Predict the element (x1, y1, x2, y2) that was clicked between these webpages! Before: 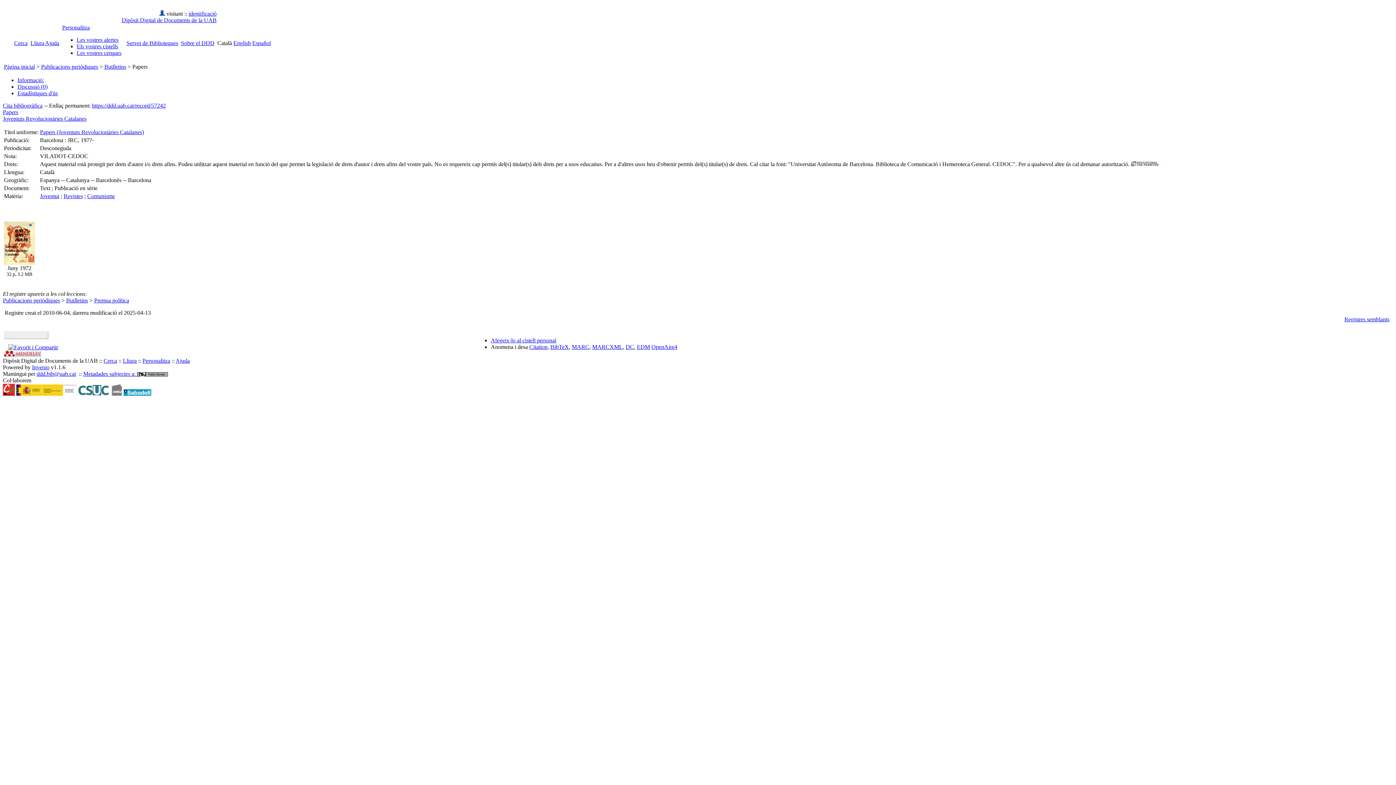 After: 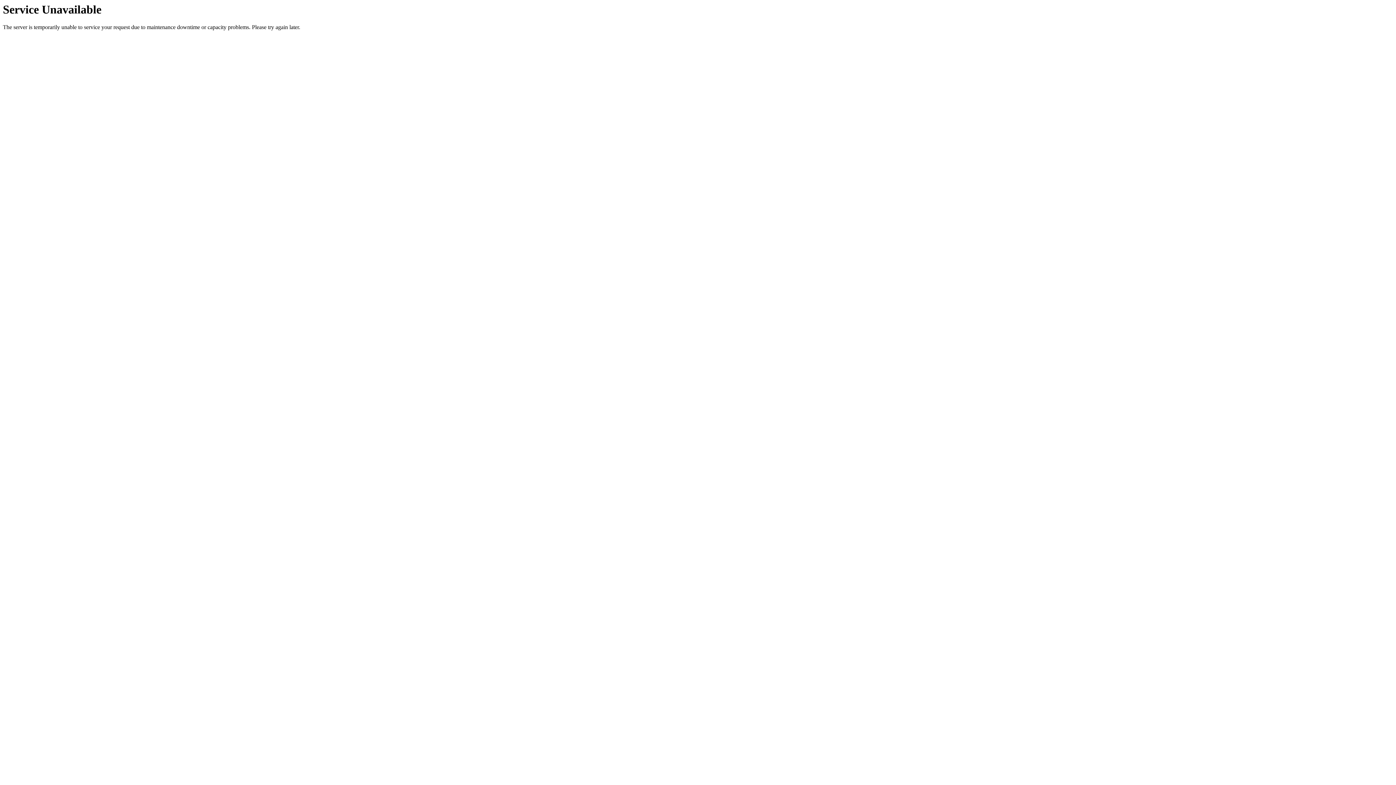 Action: bbox: (2, 297, 60, 303) label: Publicacions periòdiques